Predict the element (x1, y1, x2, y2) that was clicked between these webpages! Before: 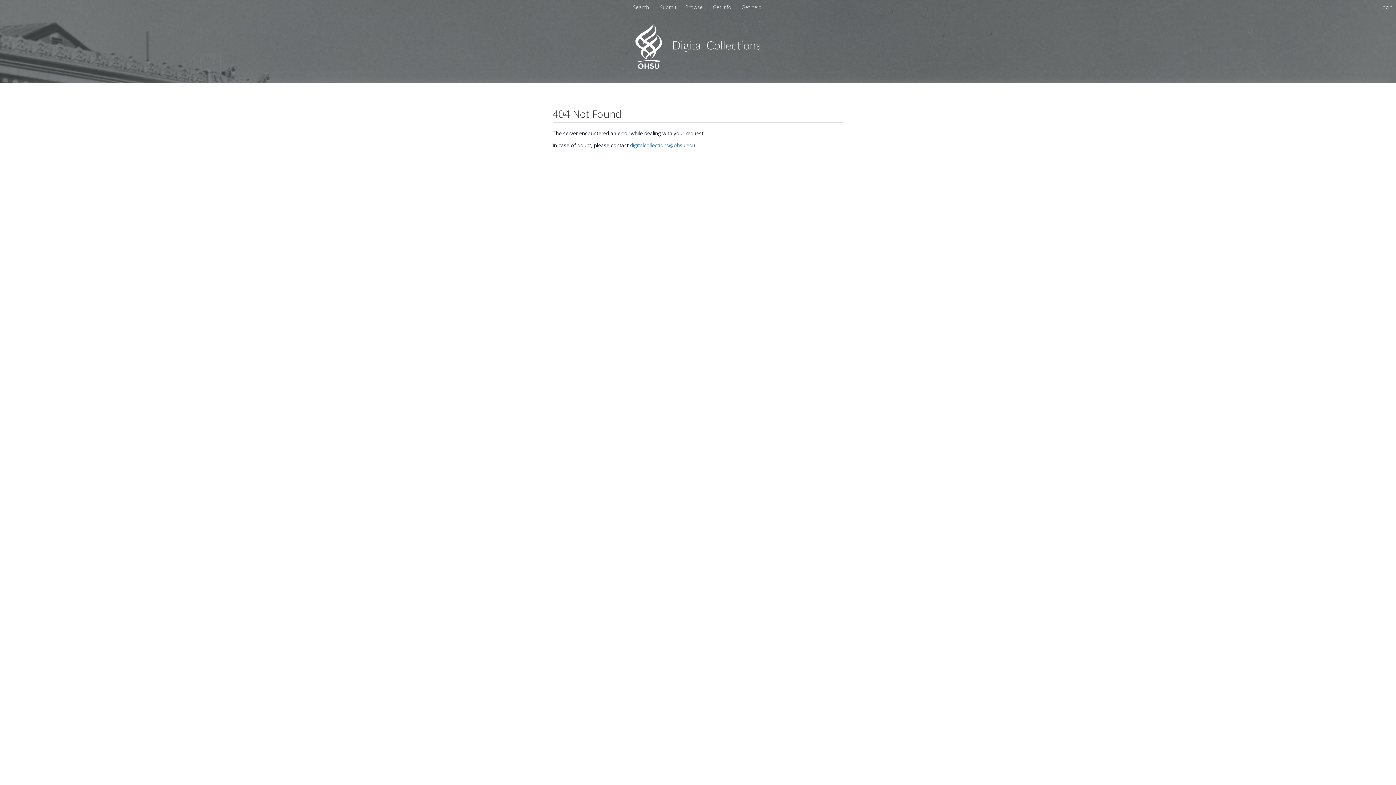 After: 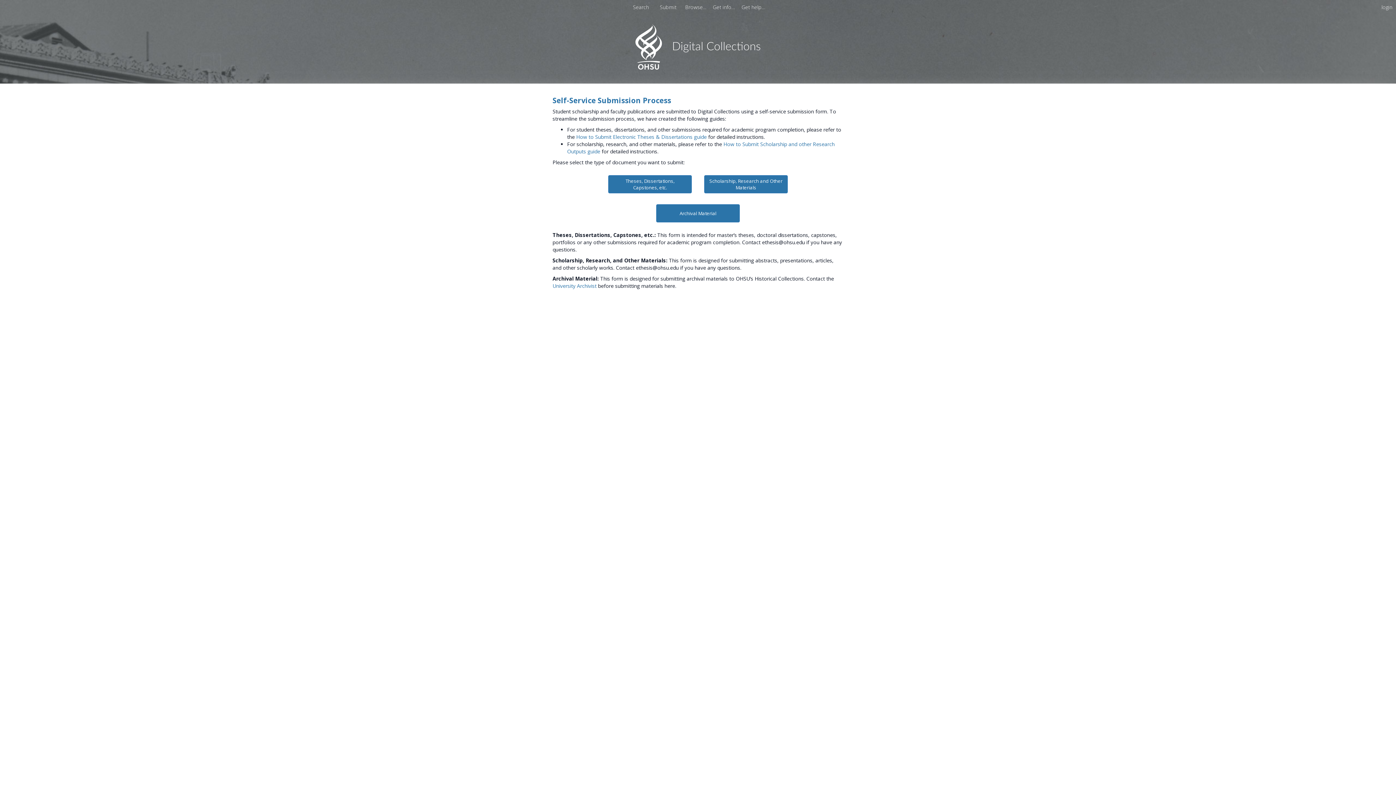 Action: label: Submit  bbox: (657, 3, 680, 10)